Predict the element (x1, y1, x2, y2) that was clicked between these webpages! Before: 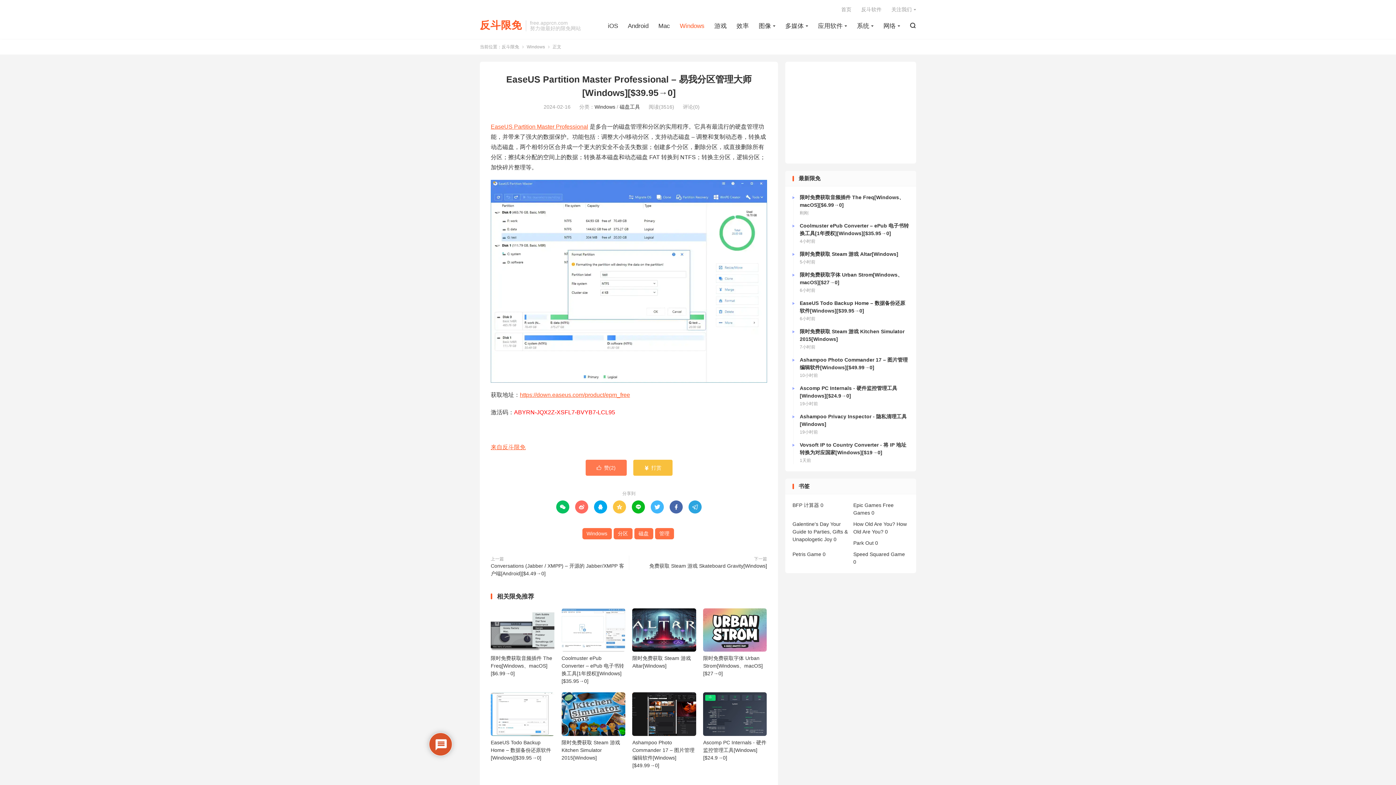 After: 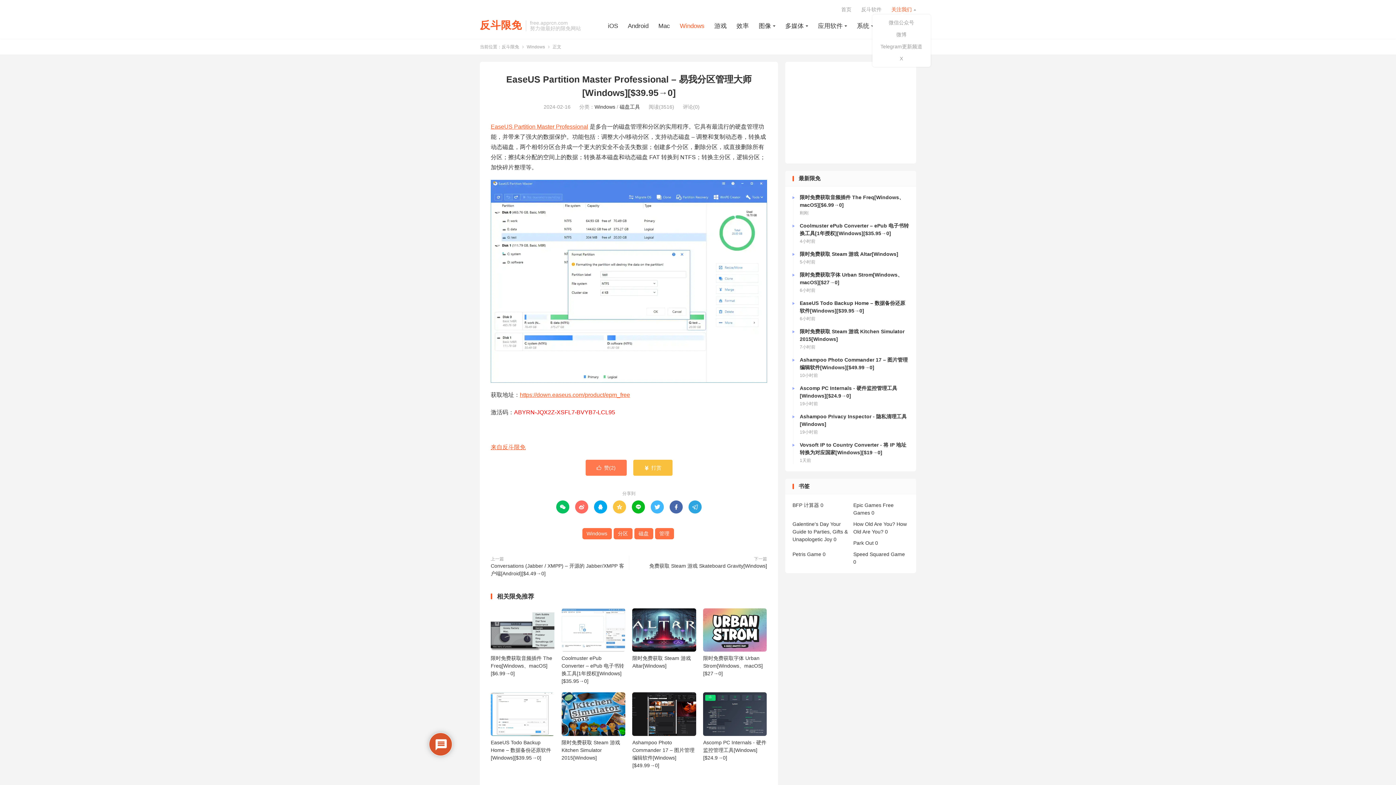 Action: label: 关注我们 bbox: (891, 4, 916, 14)